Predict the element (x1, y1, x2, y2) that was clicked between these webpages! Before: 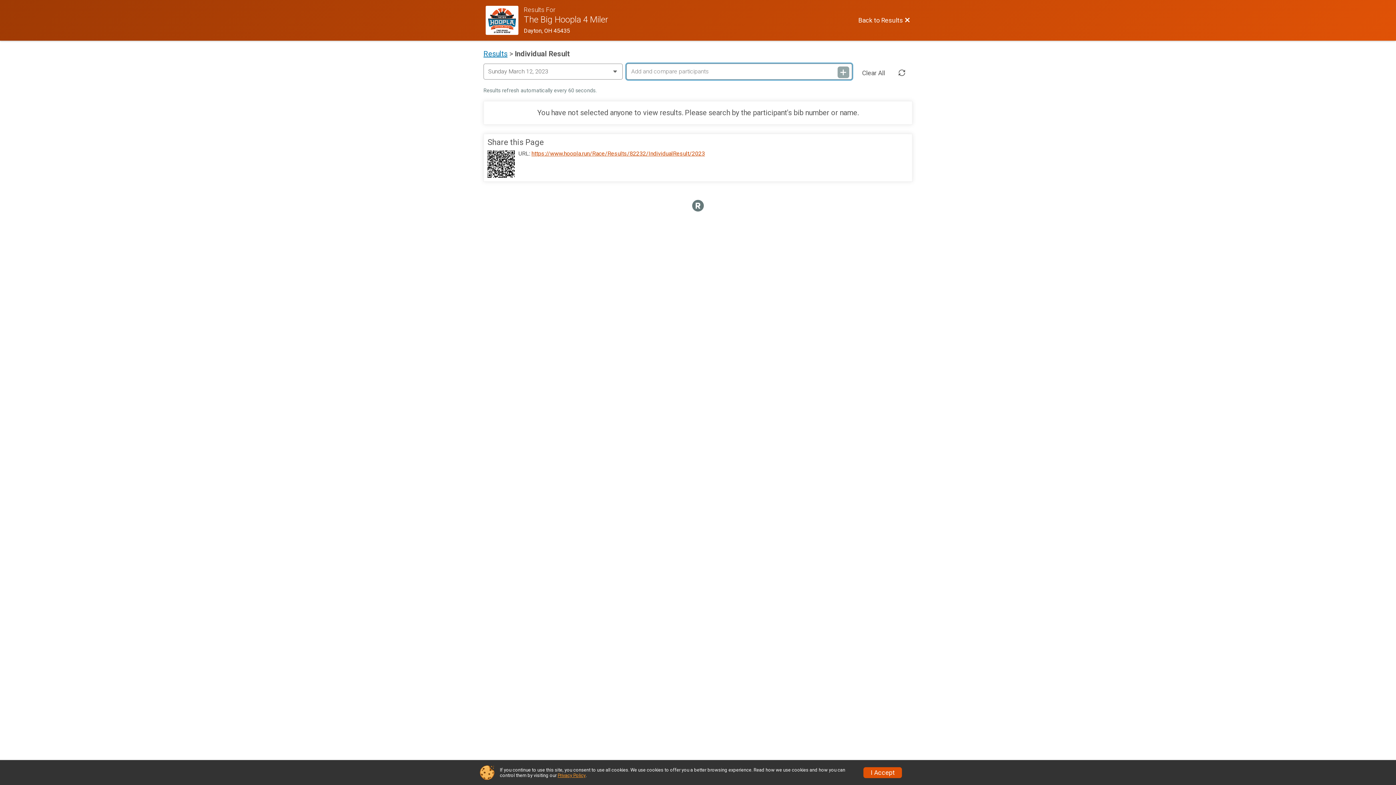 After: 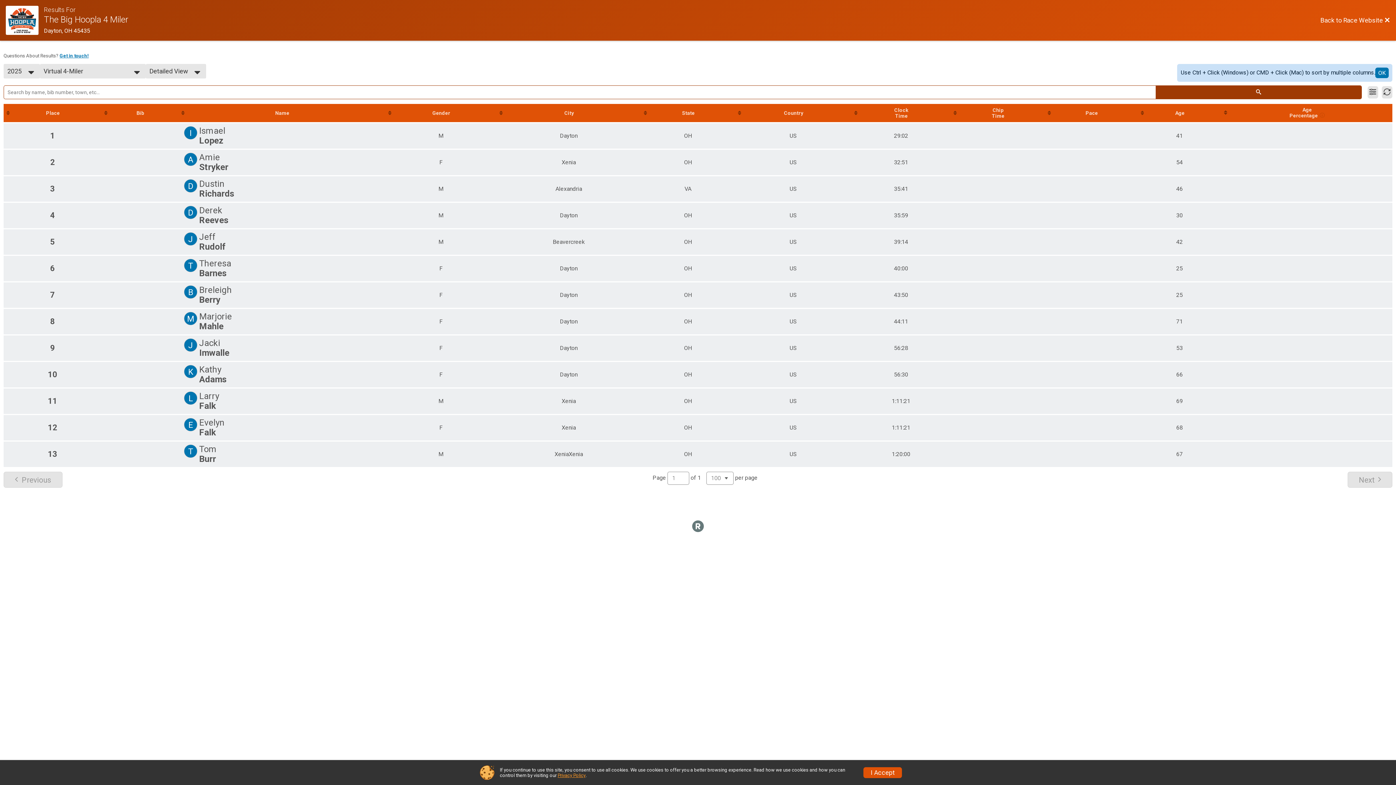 Action: bbox: (858, 16, 910, 23) label: Back to Results 